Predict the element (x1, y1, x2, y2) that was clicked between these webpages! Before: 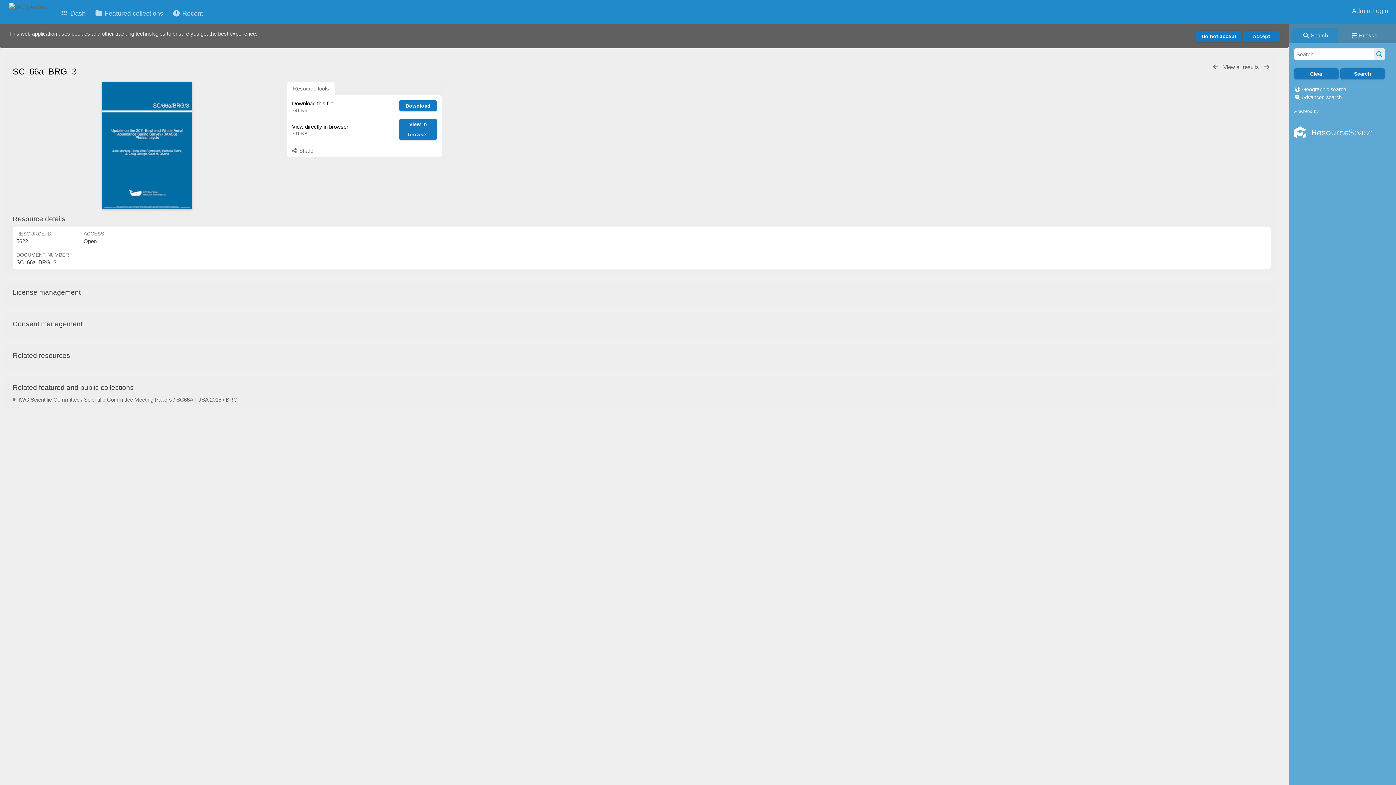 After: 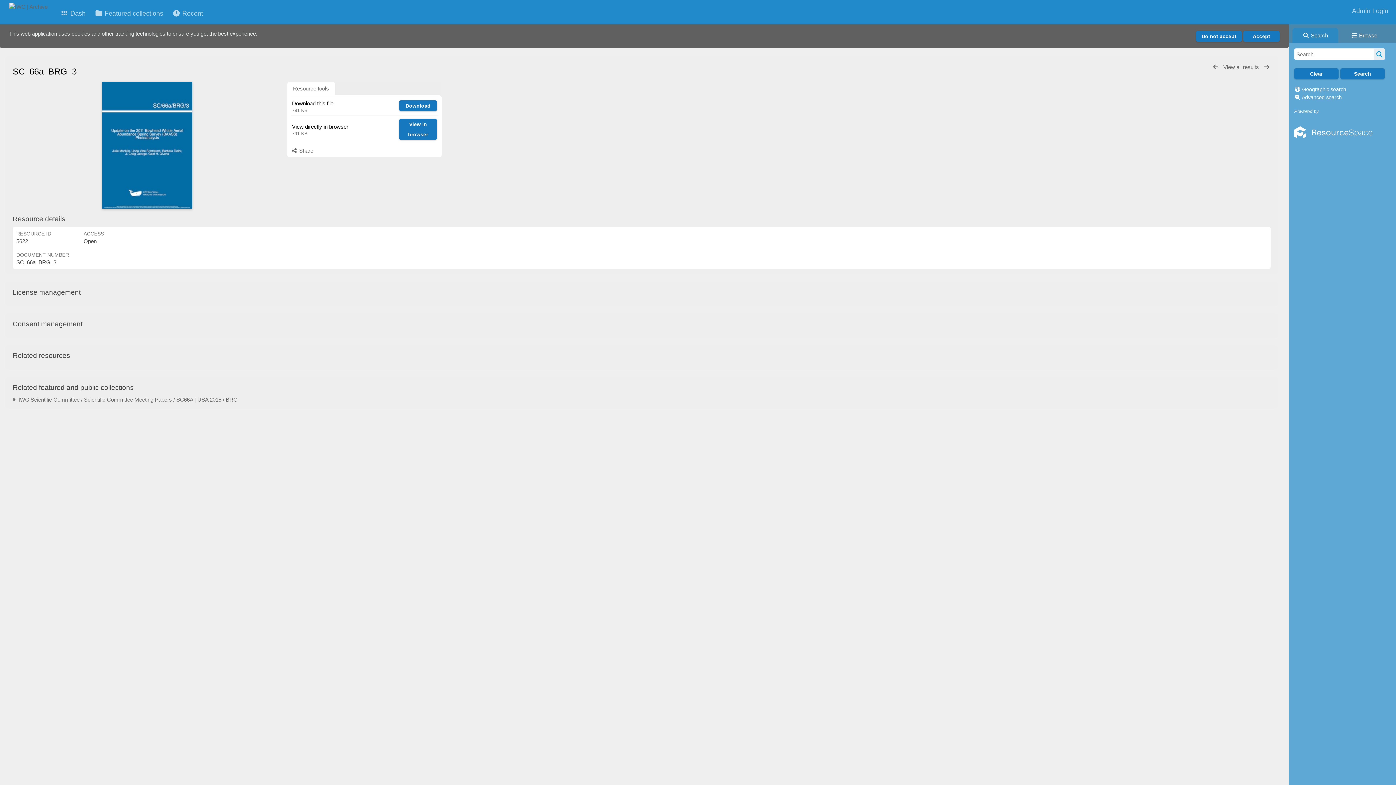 Action: label: Resource tools bbox: (287, 81, 334, 95)